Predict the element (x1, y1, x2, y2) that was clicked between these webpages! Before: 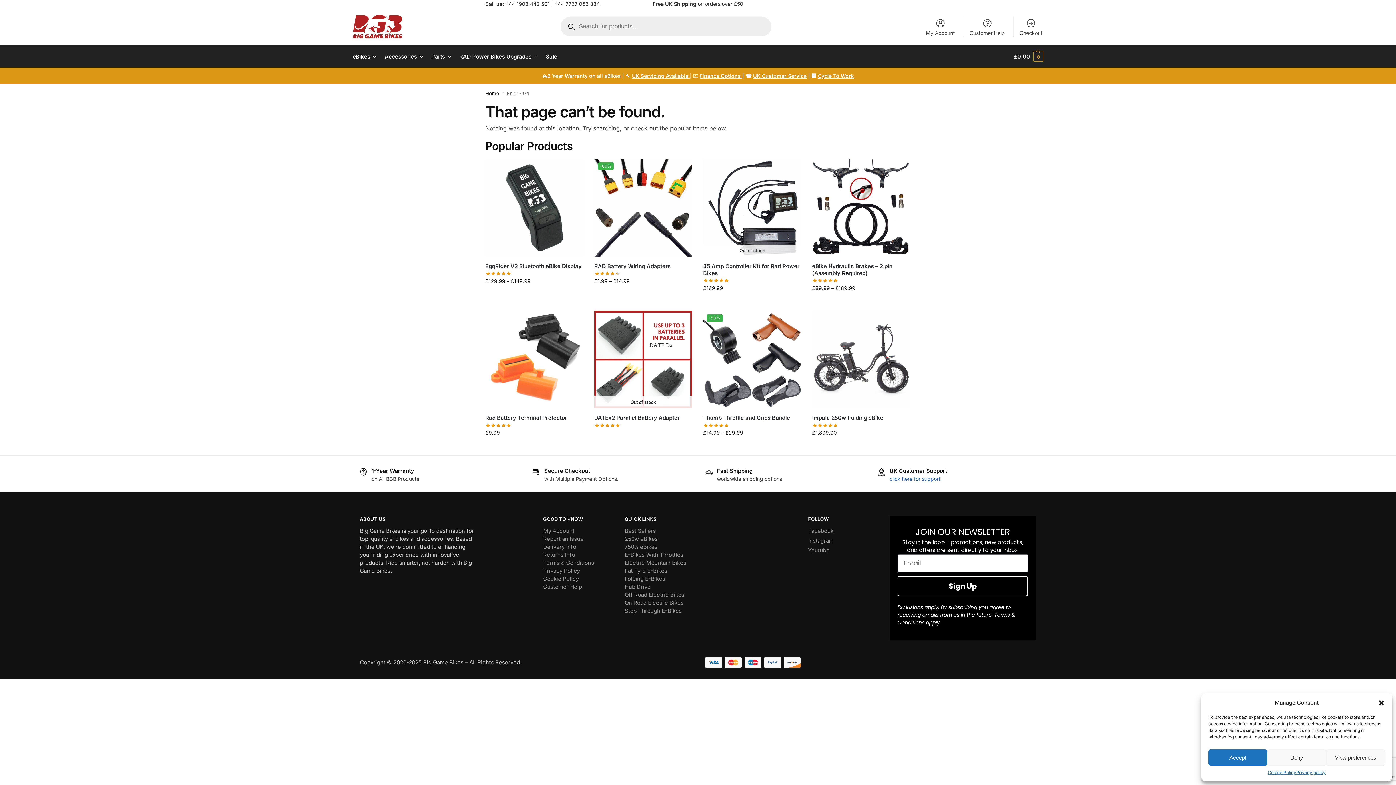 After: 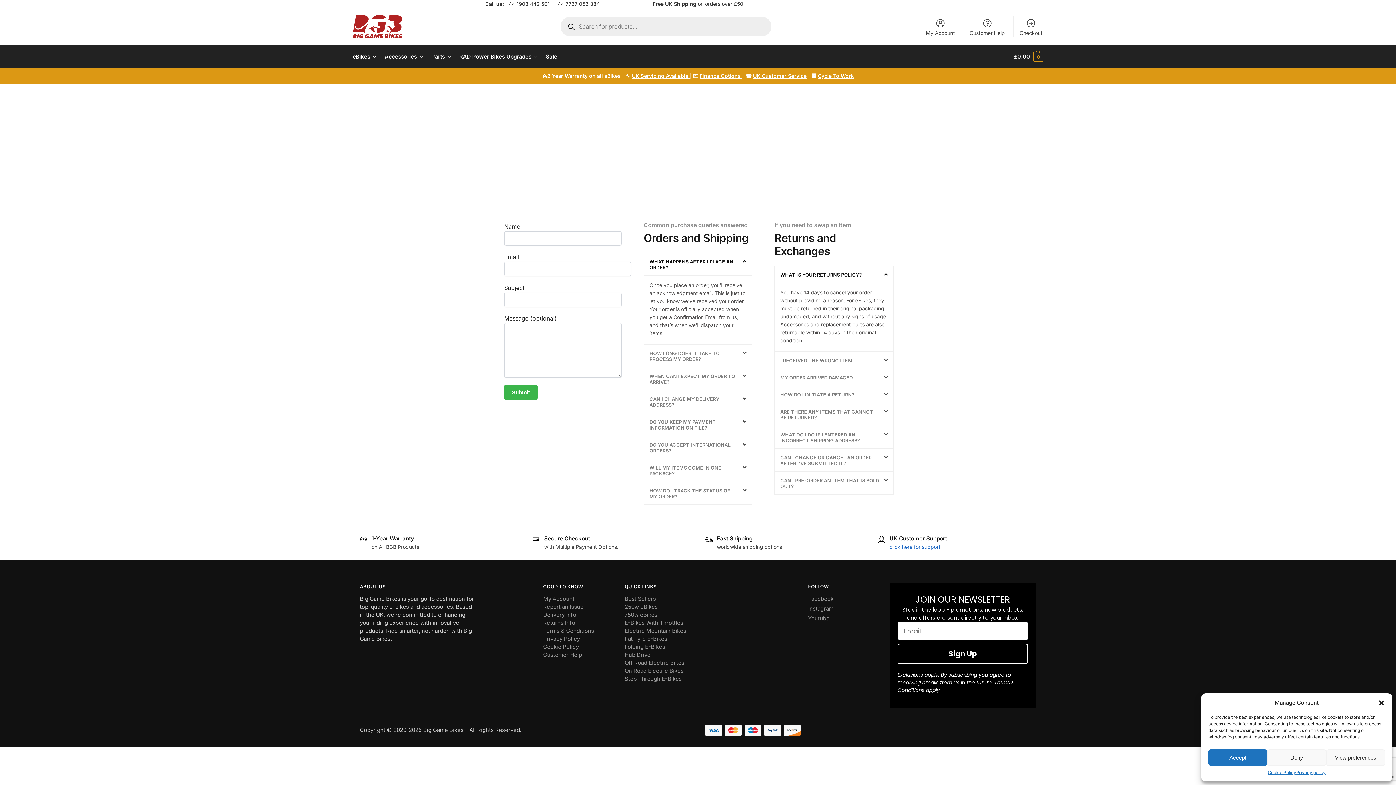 Action: bbox: (889, 476, 940, 482) label: click here for support